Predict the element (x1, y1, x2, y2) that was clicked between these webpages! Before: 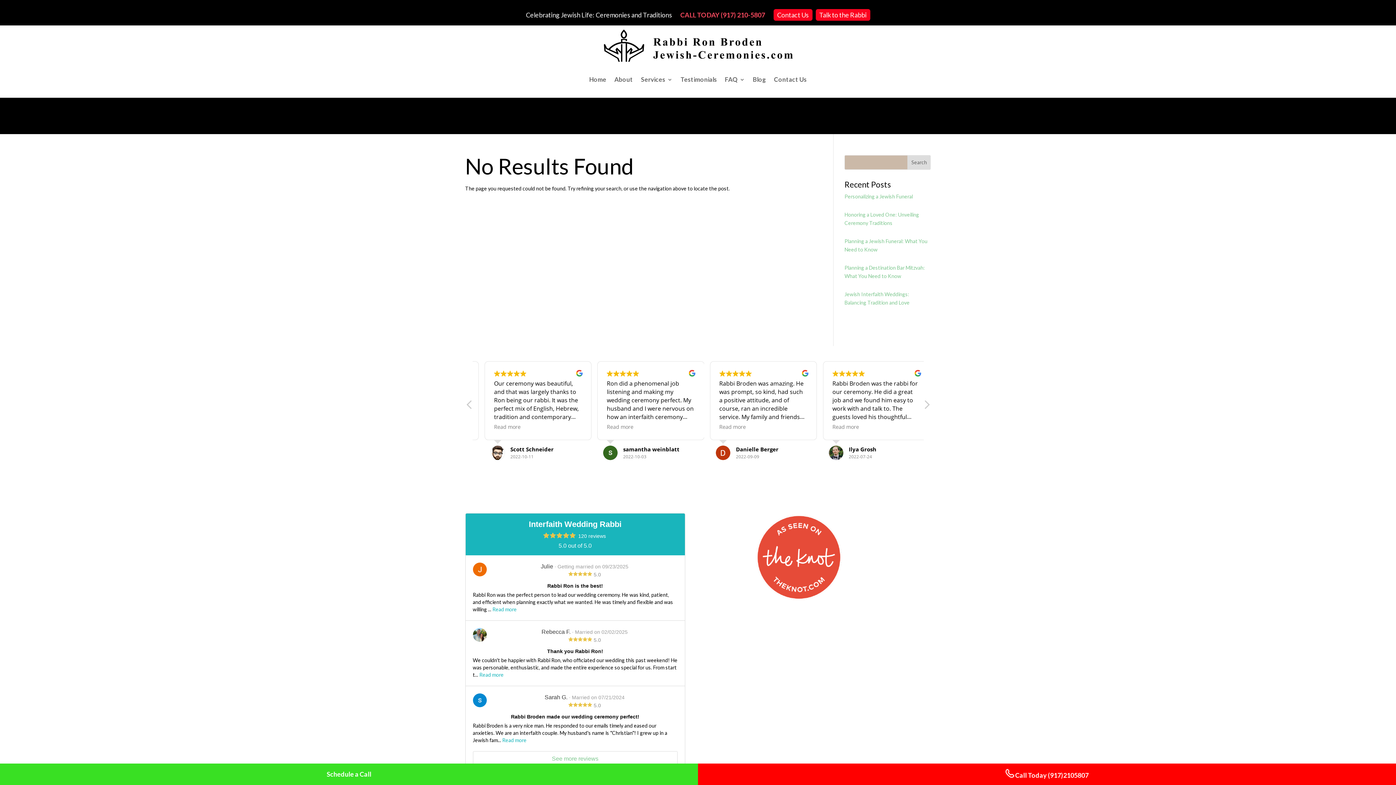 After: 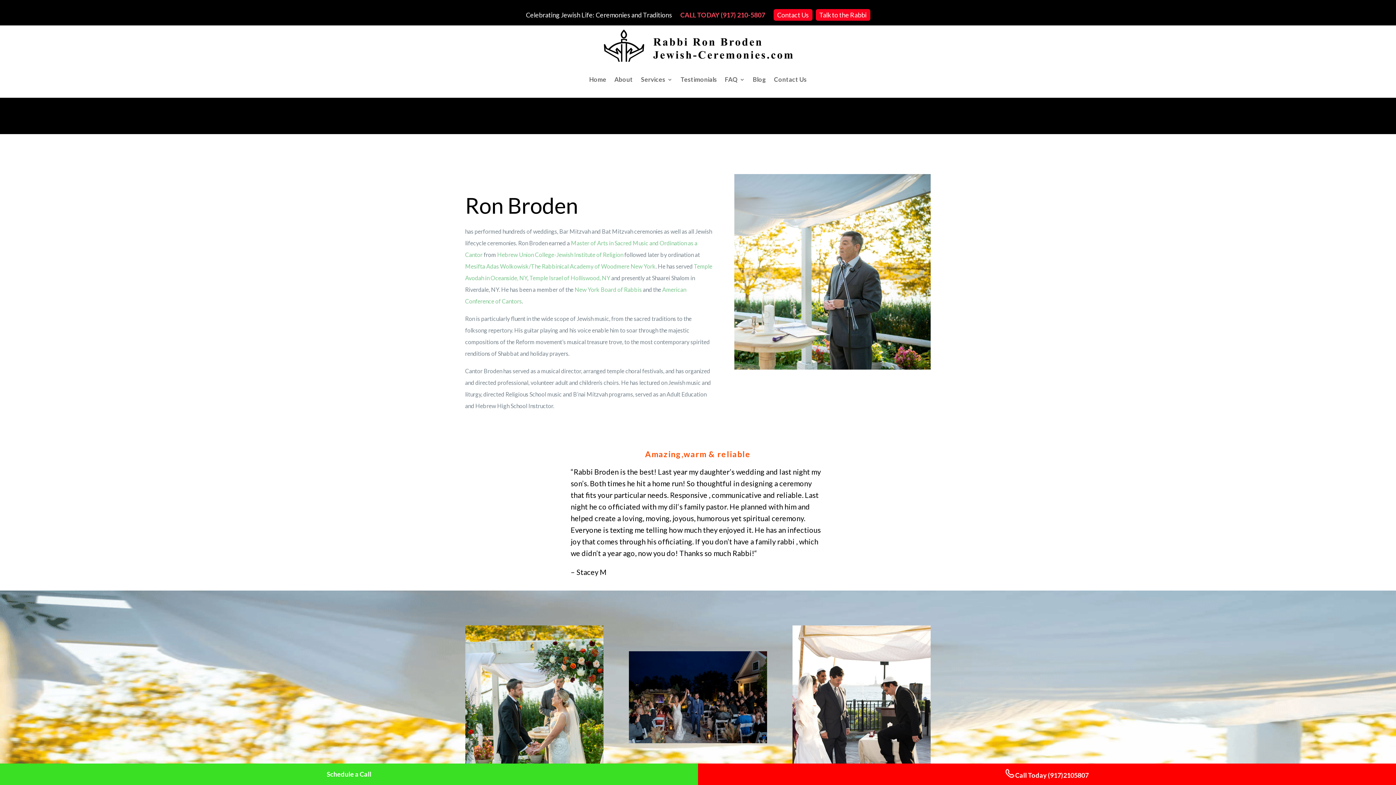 Action: bbox: (614, 65, 633, 93) label: About